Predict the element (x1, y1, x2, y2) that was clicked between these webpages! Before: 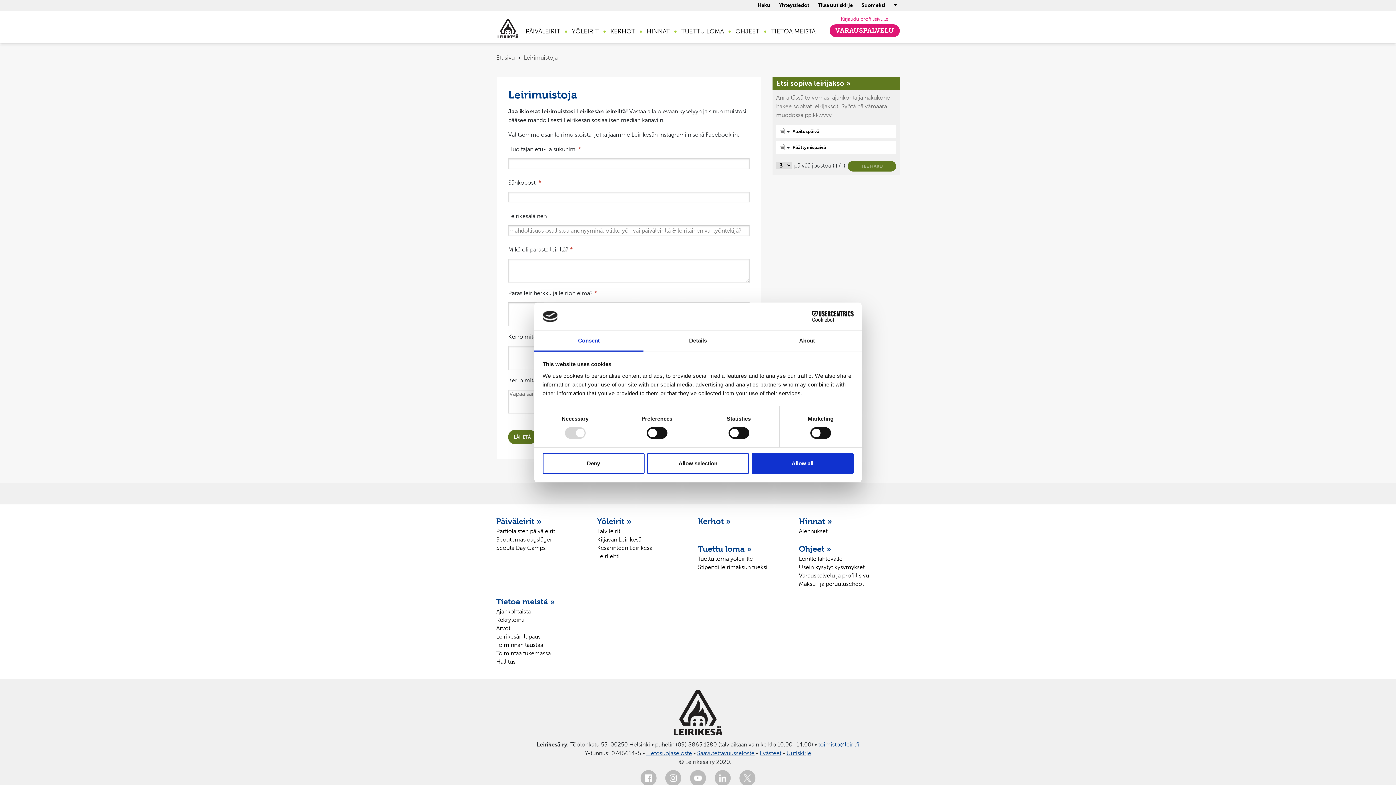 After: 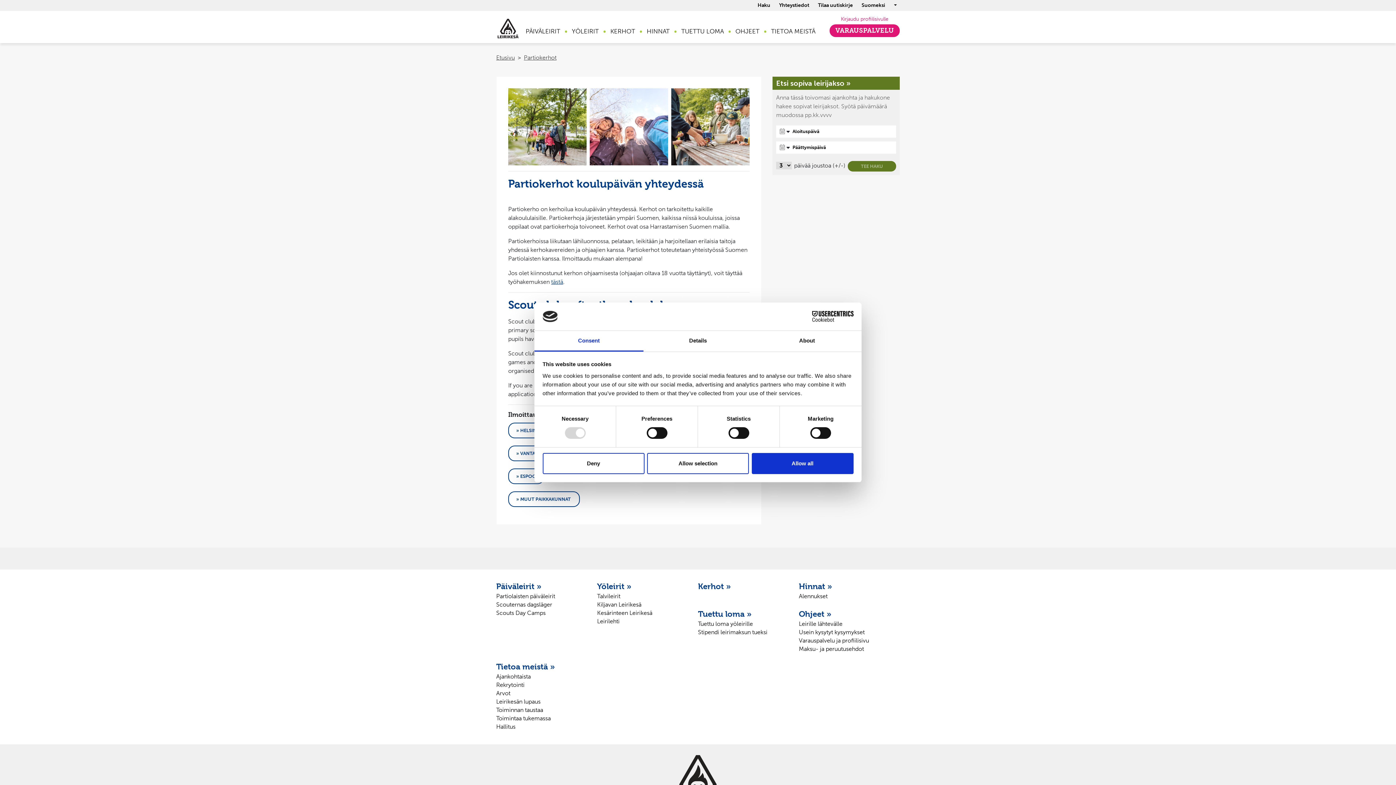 Action: label: KERHOT bbox: (610, 19, 635, 43)